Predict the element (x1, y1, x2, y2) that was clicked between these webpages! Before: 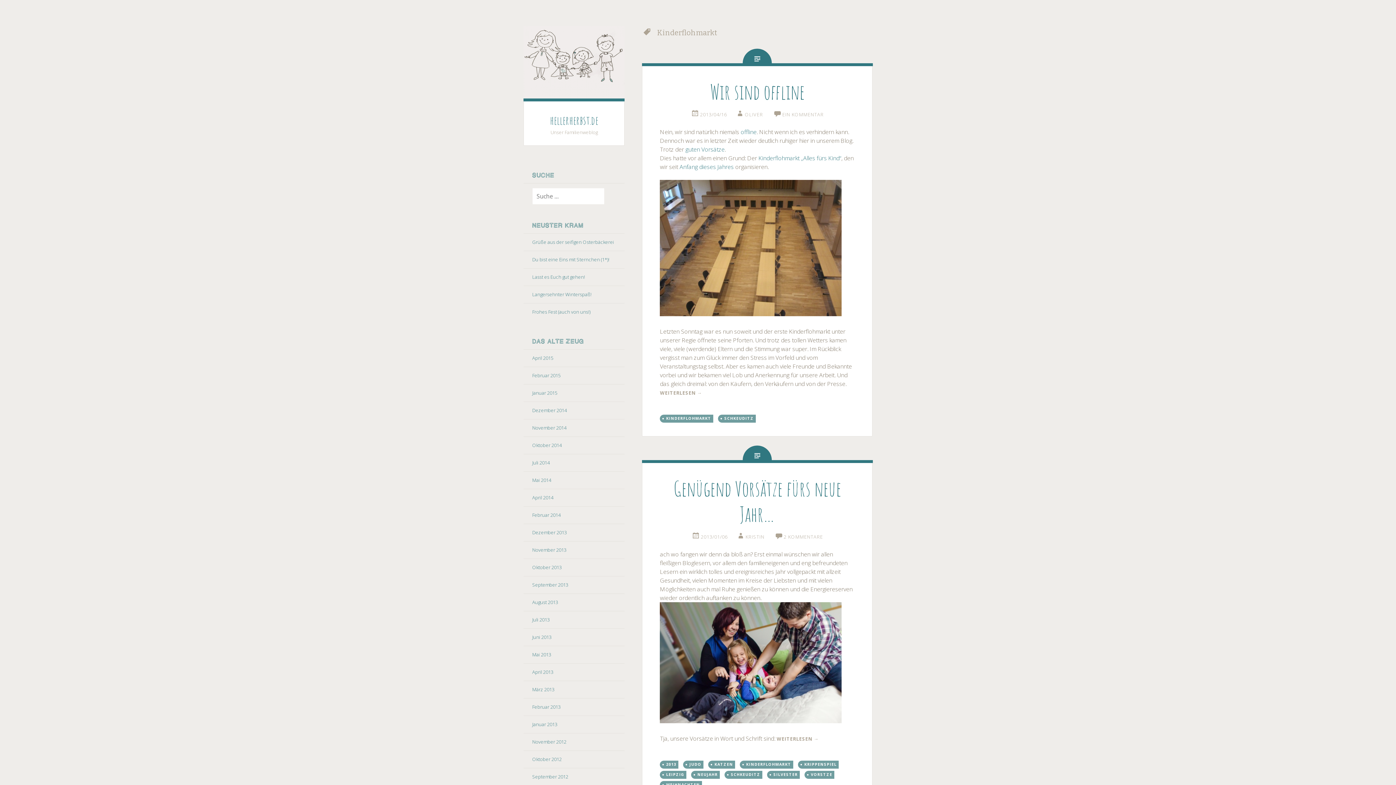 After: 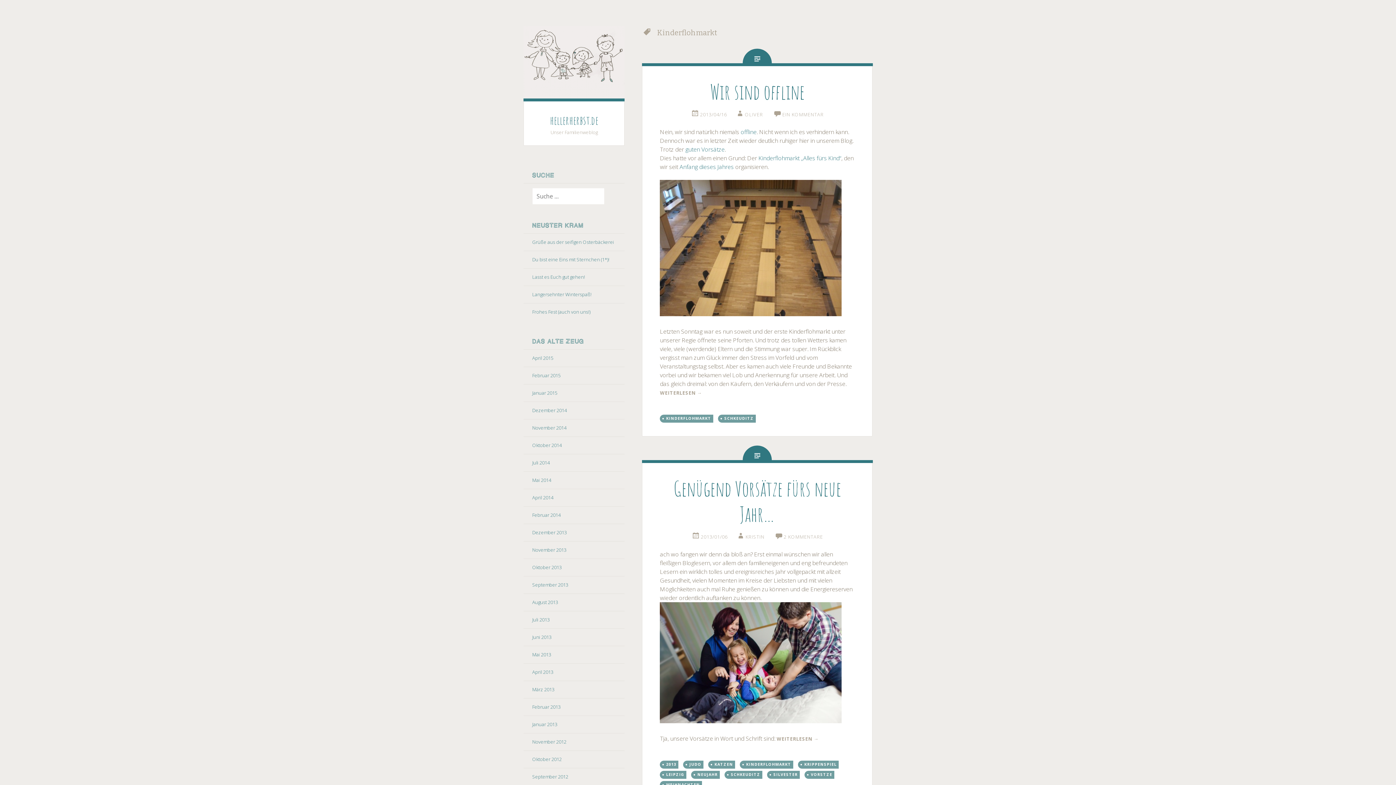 Action: label: KINDERFLOHMARKT bbox: (664, 414, 713, 422)